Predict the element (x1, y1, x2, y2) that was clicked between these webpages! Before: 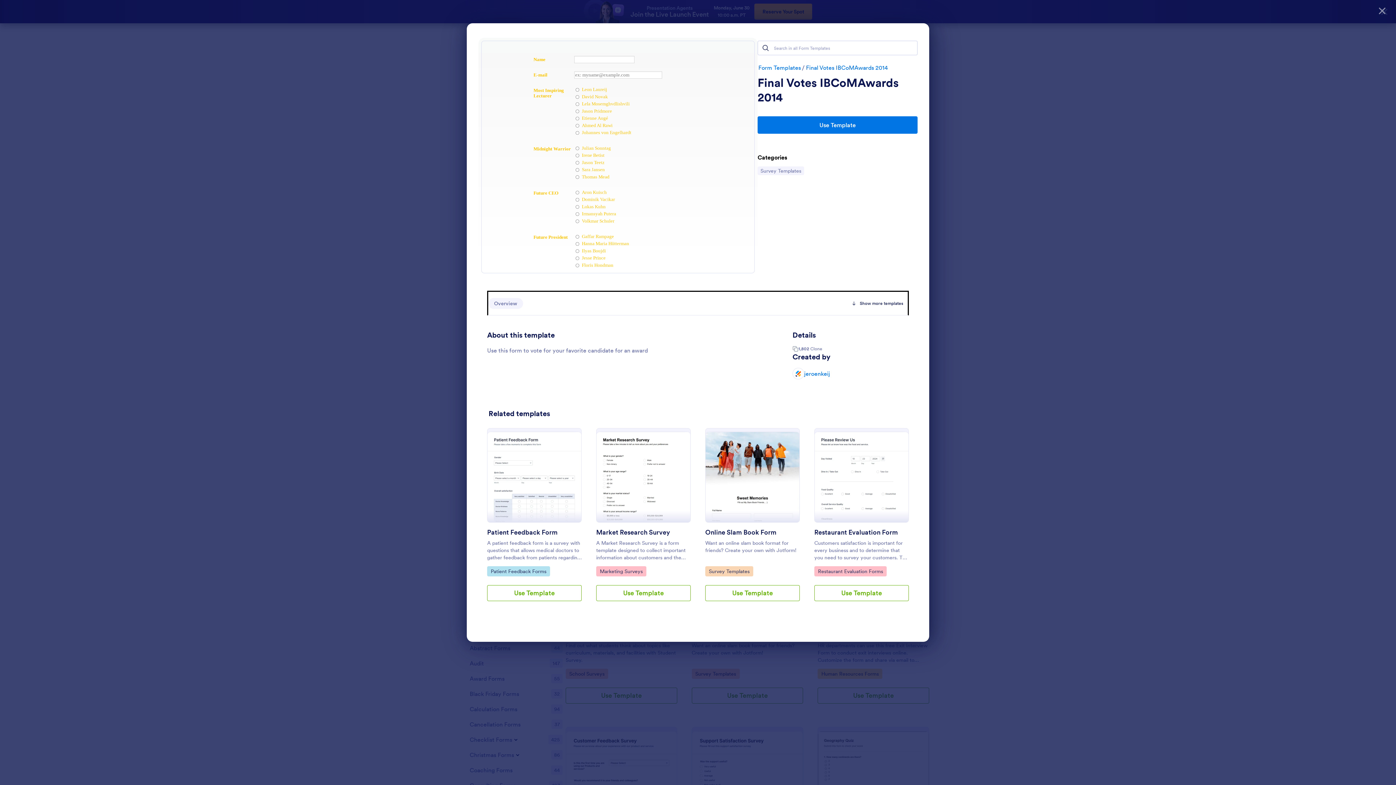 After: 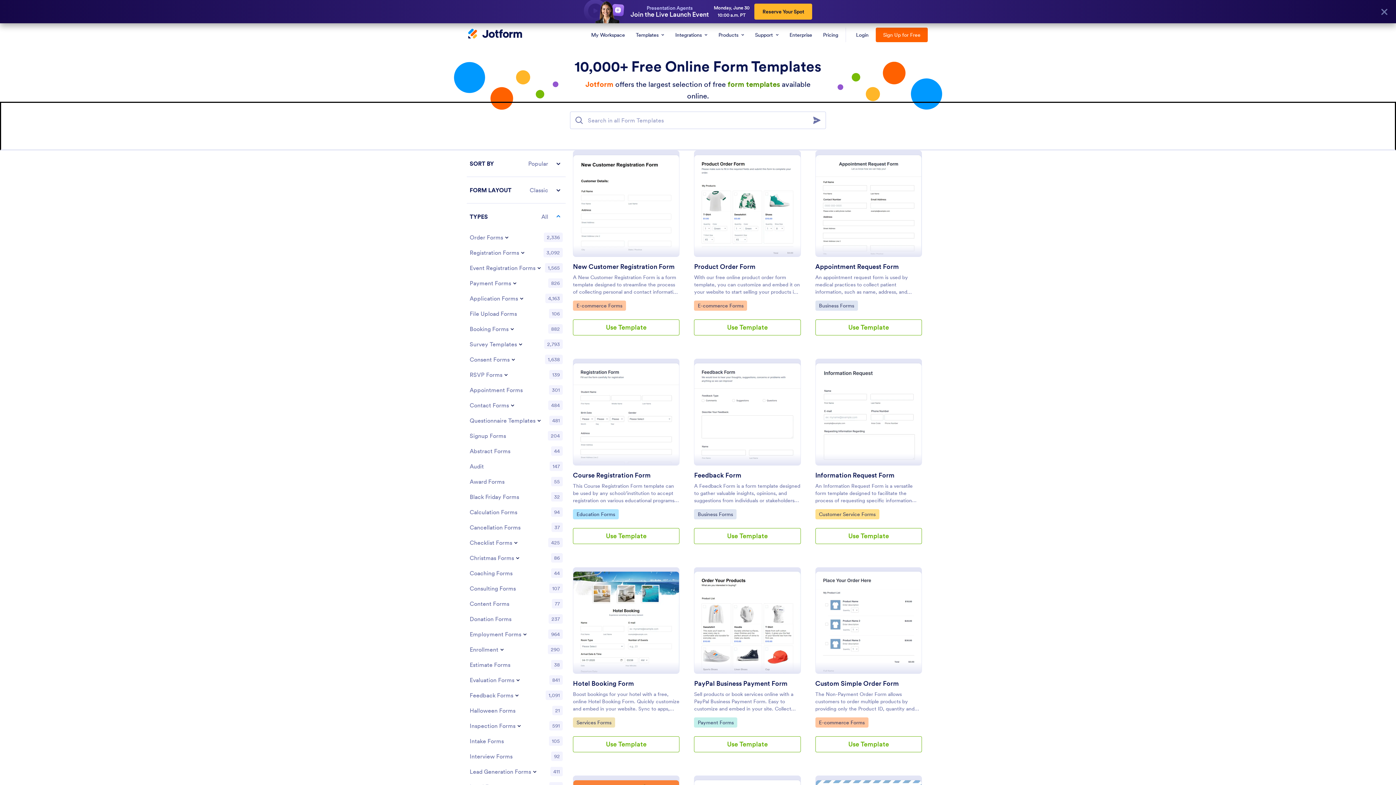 Action: label: Form Templates bbox: (757, 64, 801, 71)